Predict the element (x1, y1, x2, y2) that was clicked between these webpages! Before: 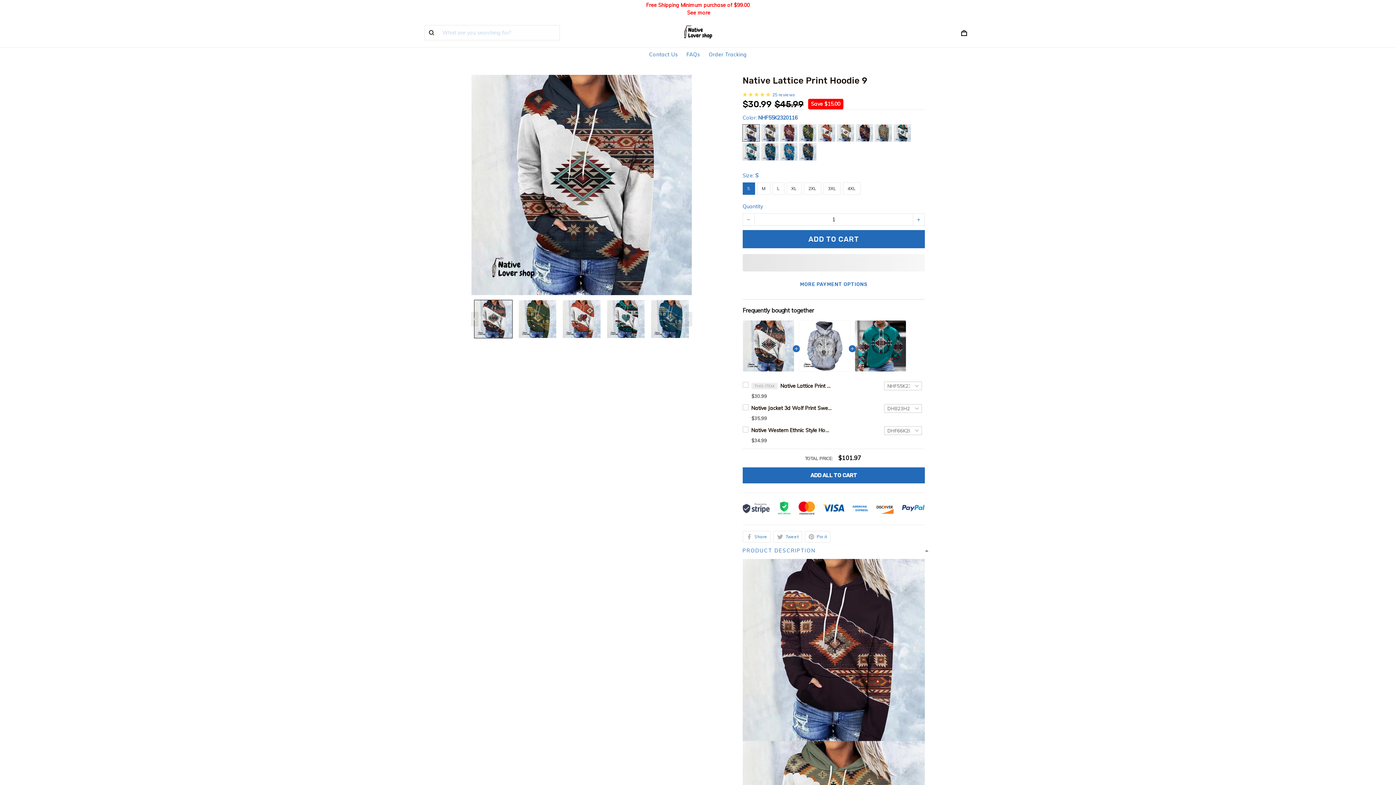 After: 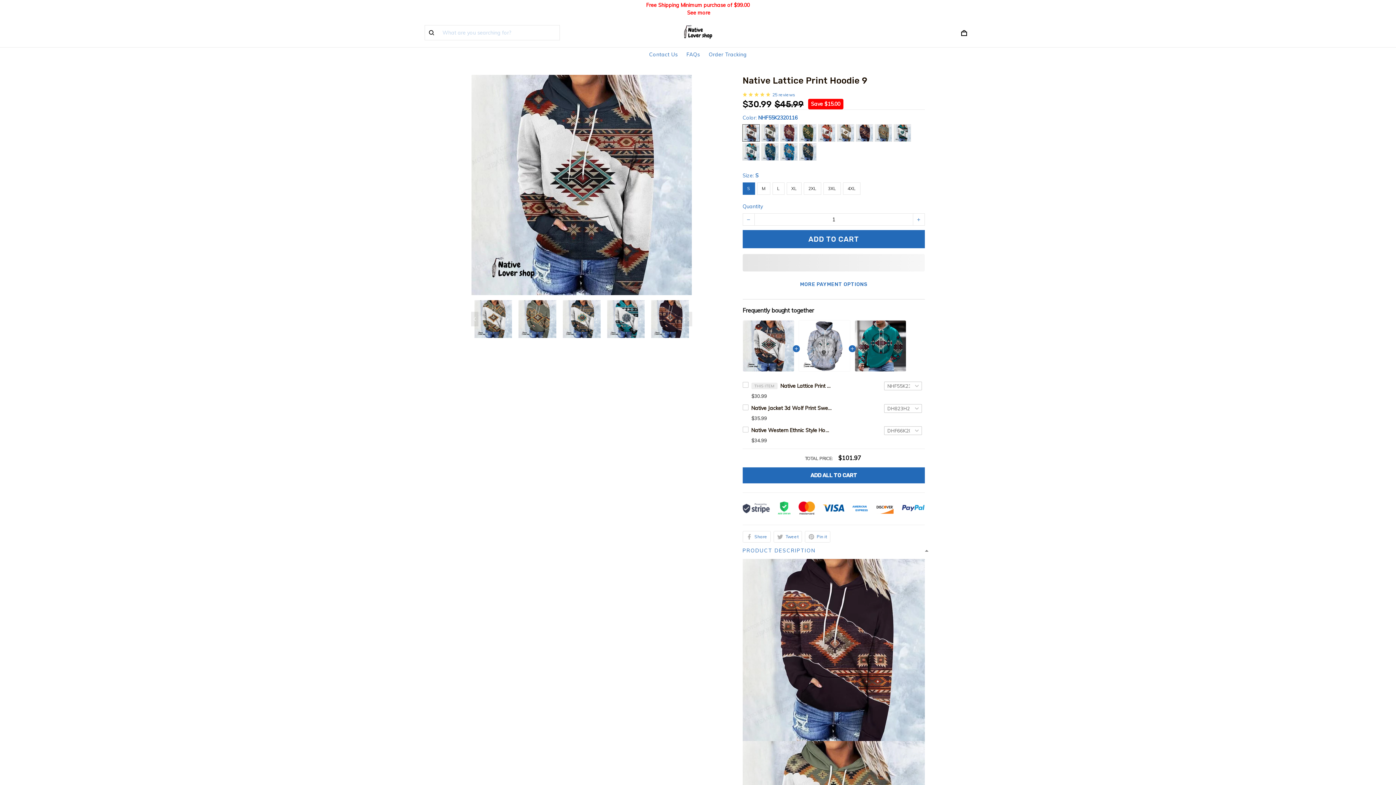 Action: label: Previous page bbox: (471, 304, 478, 318)